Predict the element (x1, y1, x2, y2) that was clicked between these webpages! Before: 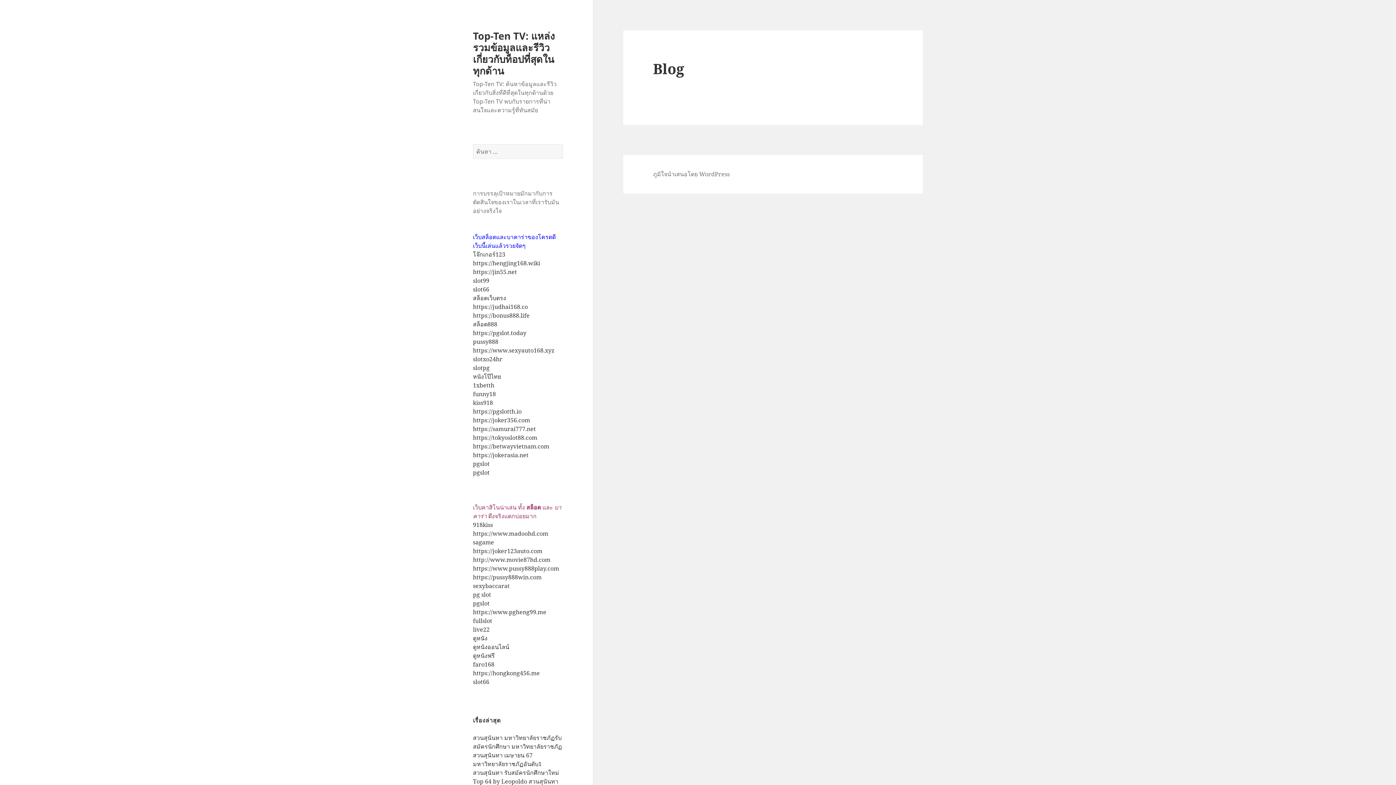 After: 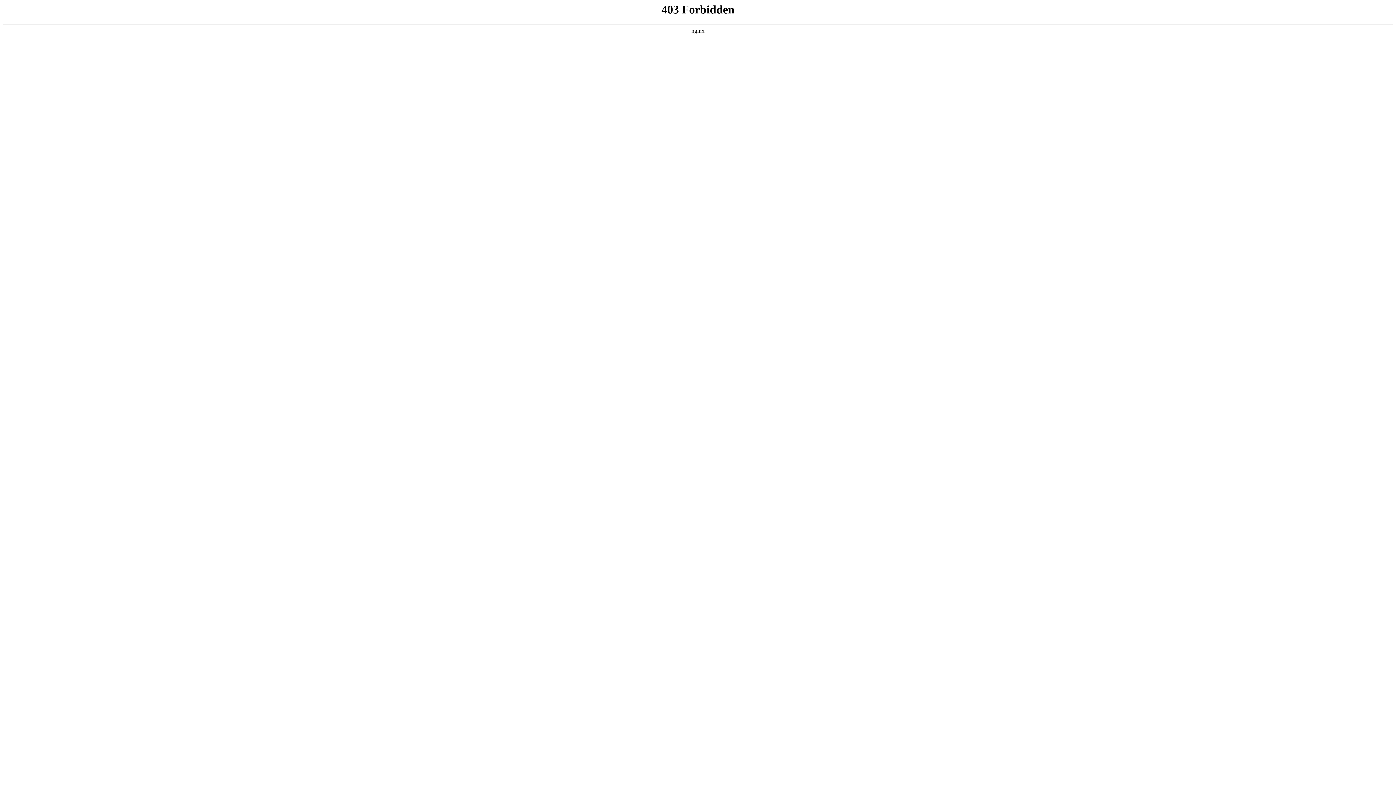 Action: label: https://samurai777.net bbox: (473, 424, 536, 432)